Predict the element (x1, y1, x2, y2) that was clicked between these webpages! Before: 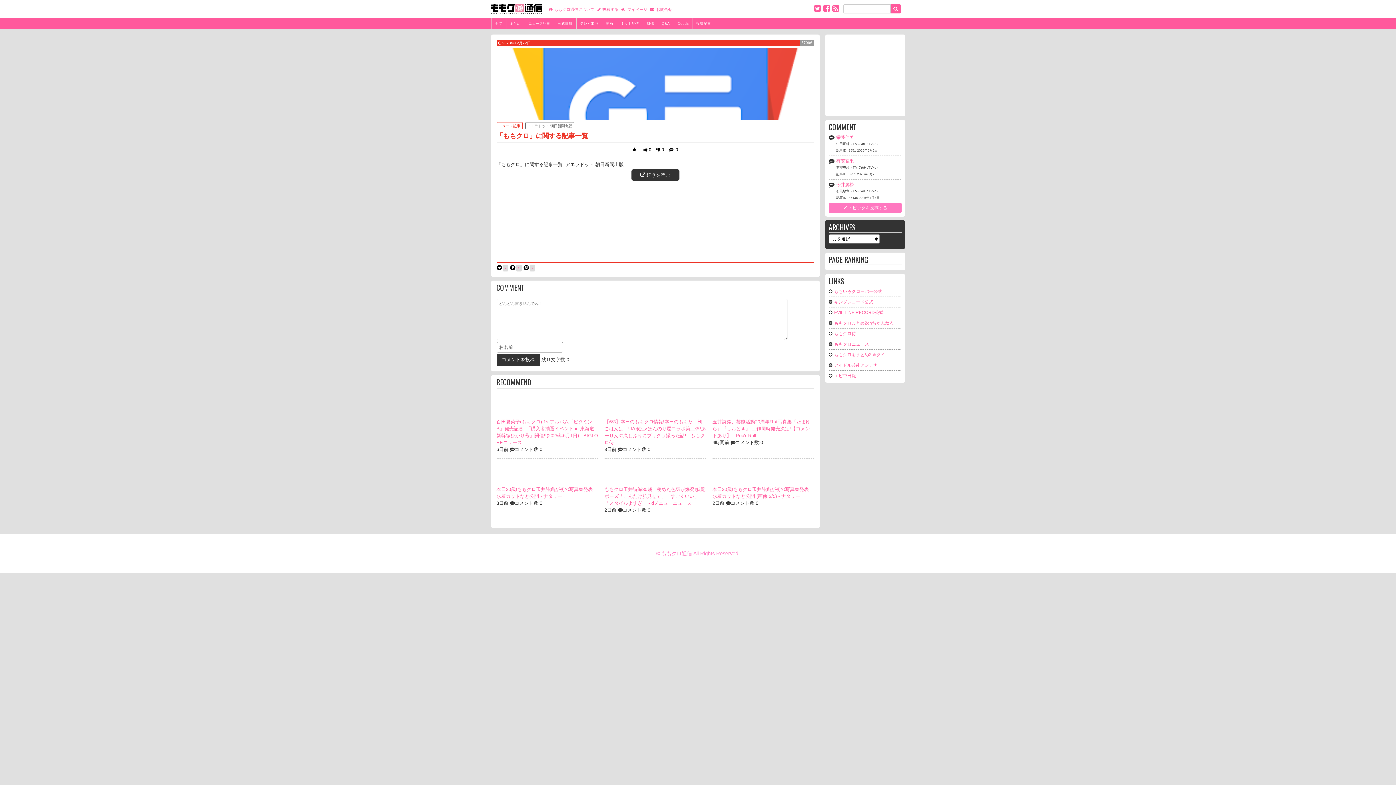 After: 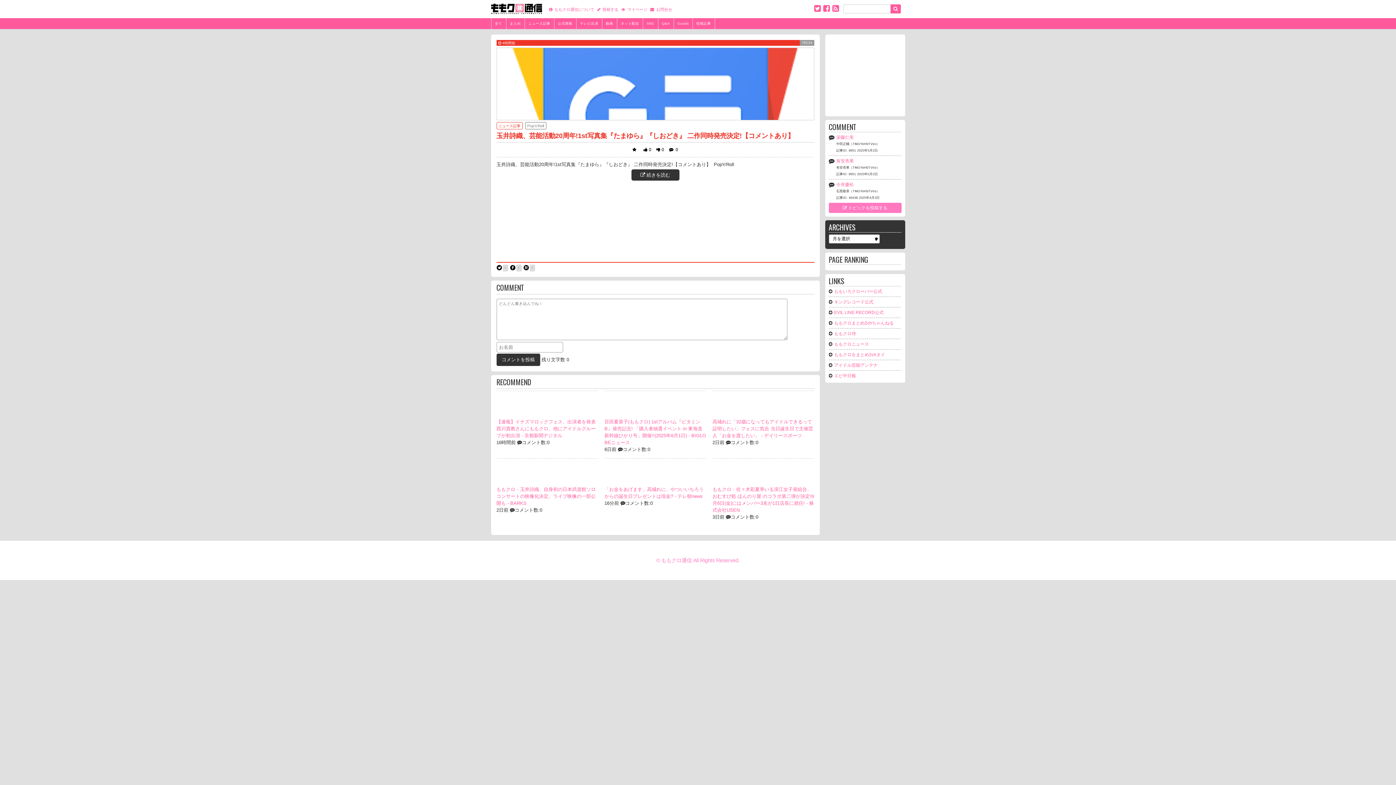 Action: label: 玉井詩織、芸能活動20周年!1st写真集『たまゆら』『しおどき』 二作同時発売決定!【コメントあり】 - Pop'n'Roll bbox: (712, 419, 810, 438)